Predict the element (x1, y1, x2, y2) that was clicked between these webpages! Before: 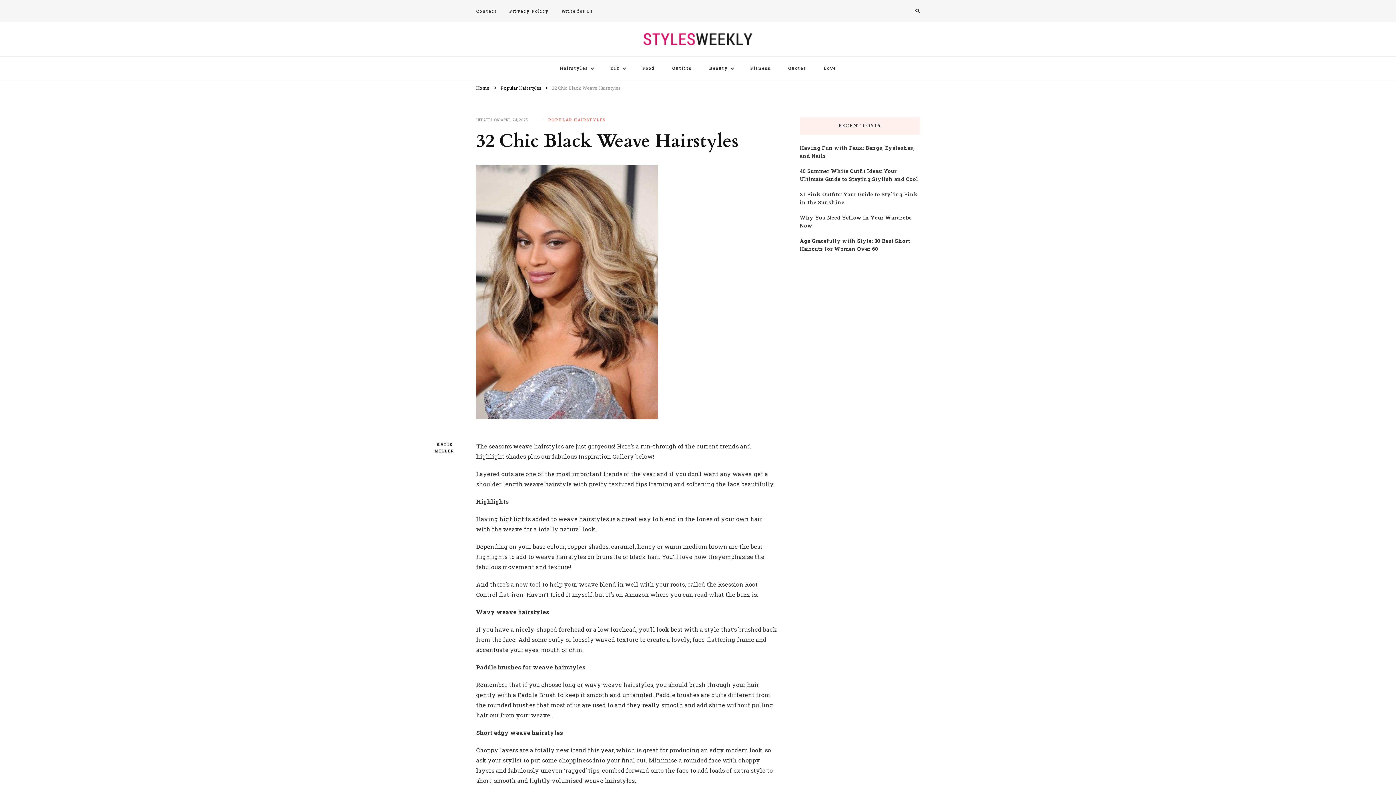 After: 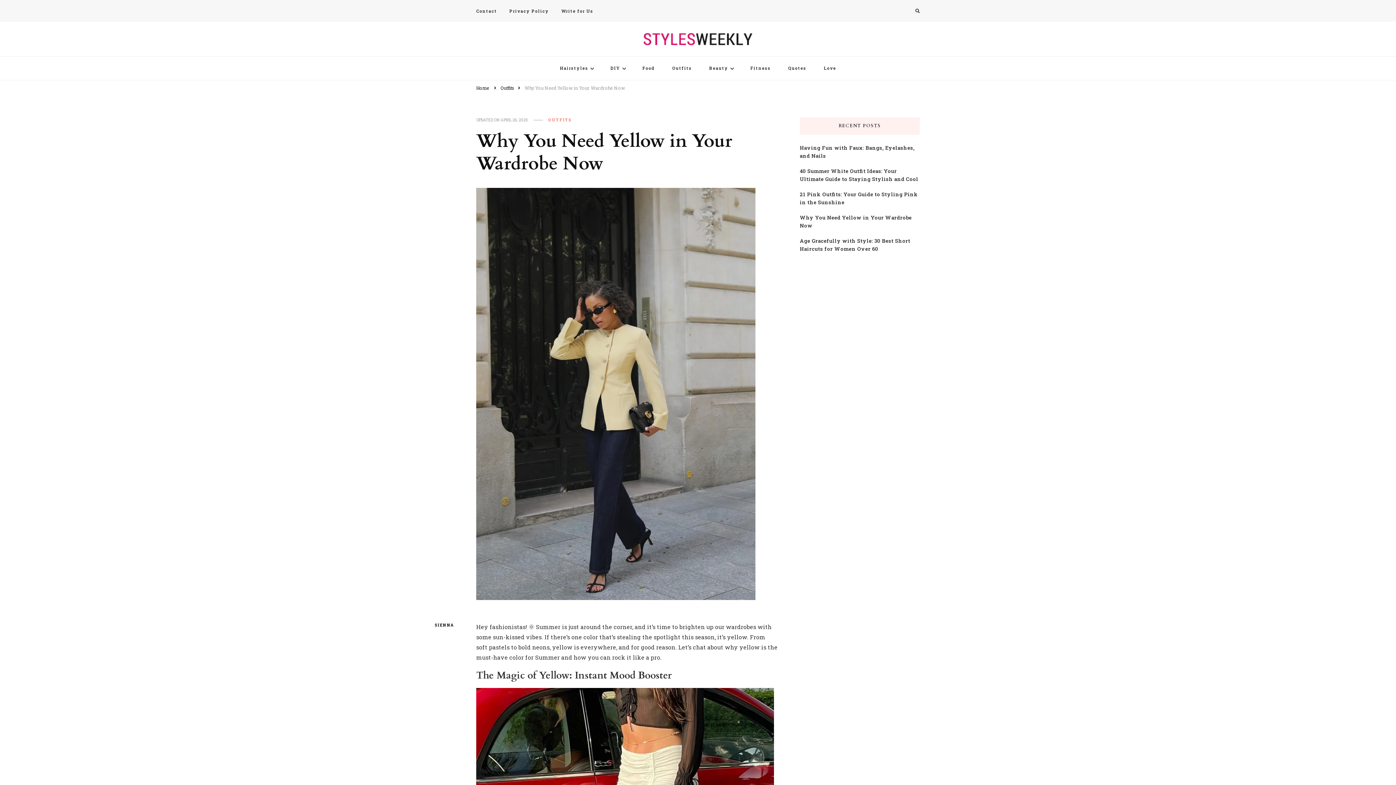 Action: bbox: (800, 213, 920, 229) label: Why You Need Yellow in Your Wardrobe Now